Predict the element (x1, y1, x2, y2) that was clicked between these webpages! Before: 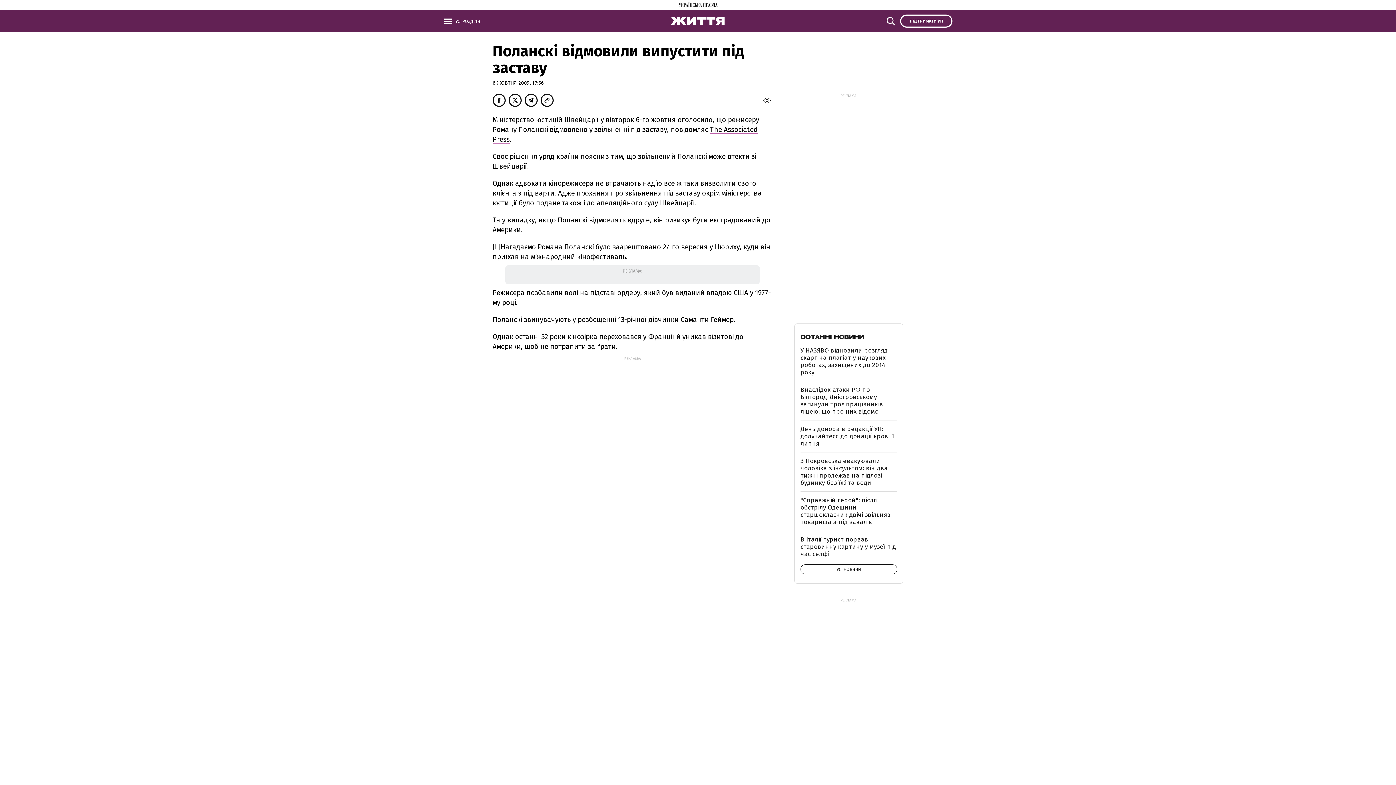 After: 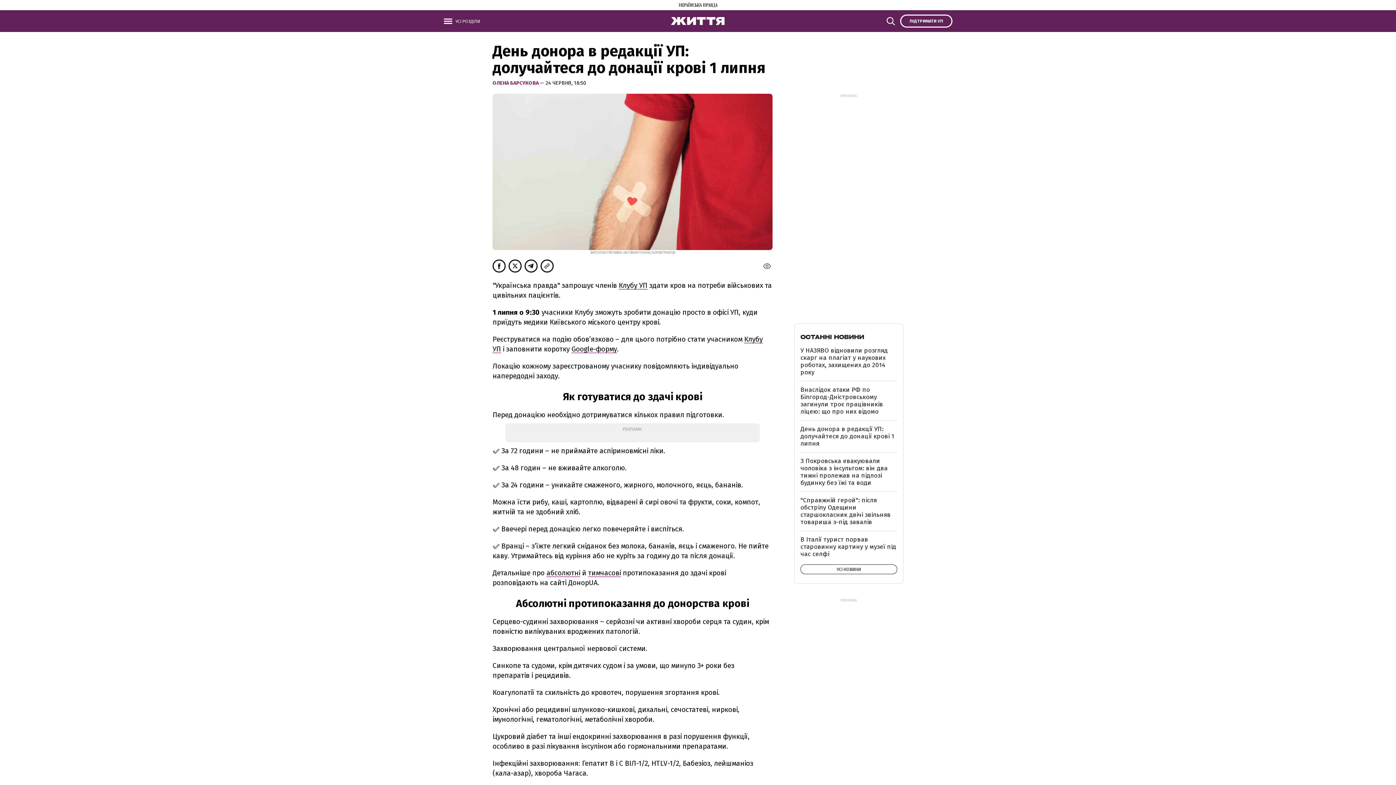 Action: bbox: (800, 425, 894, 447) label: День донора в редакції УП: долучайтеся до донації крові 1 липня